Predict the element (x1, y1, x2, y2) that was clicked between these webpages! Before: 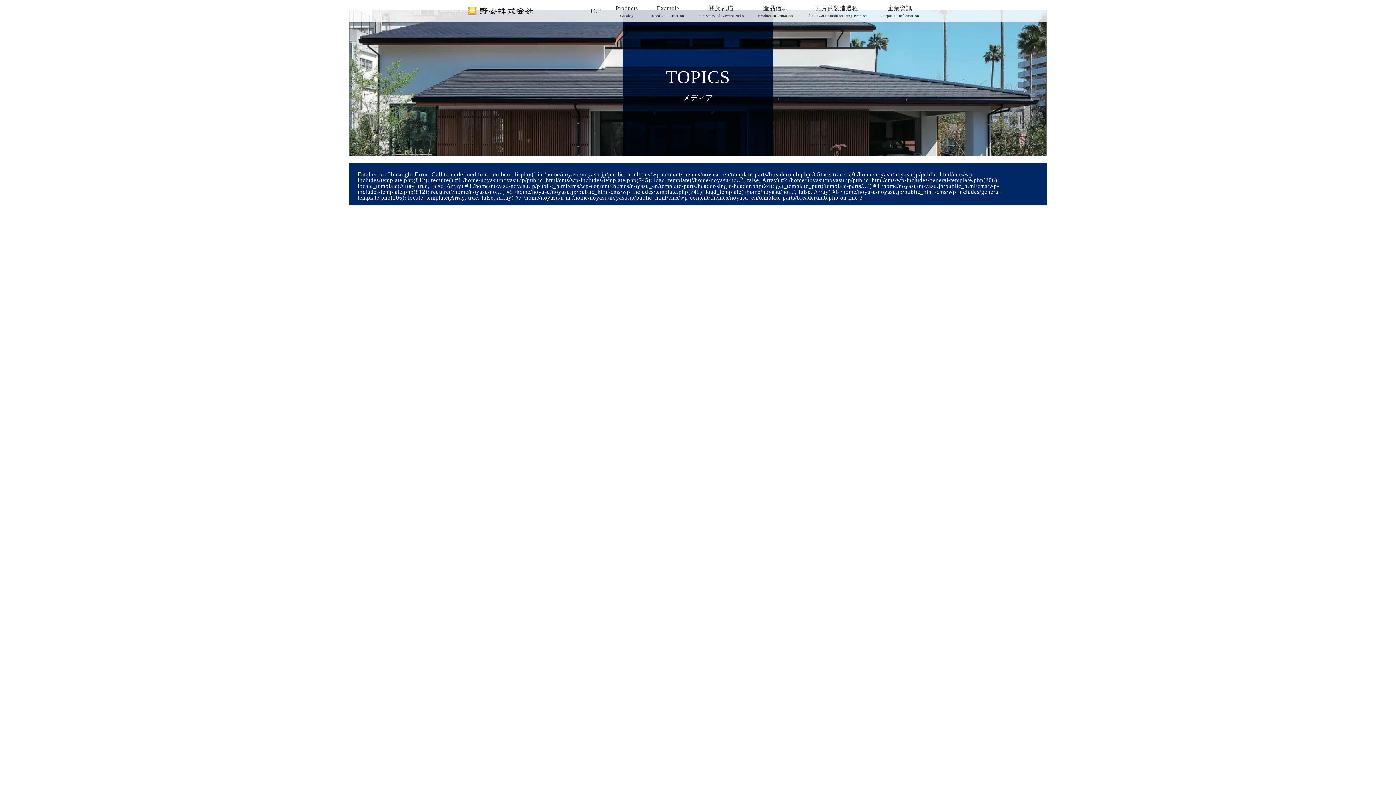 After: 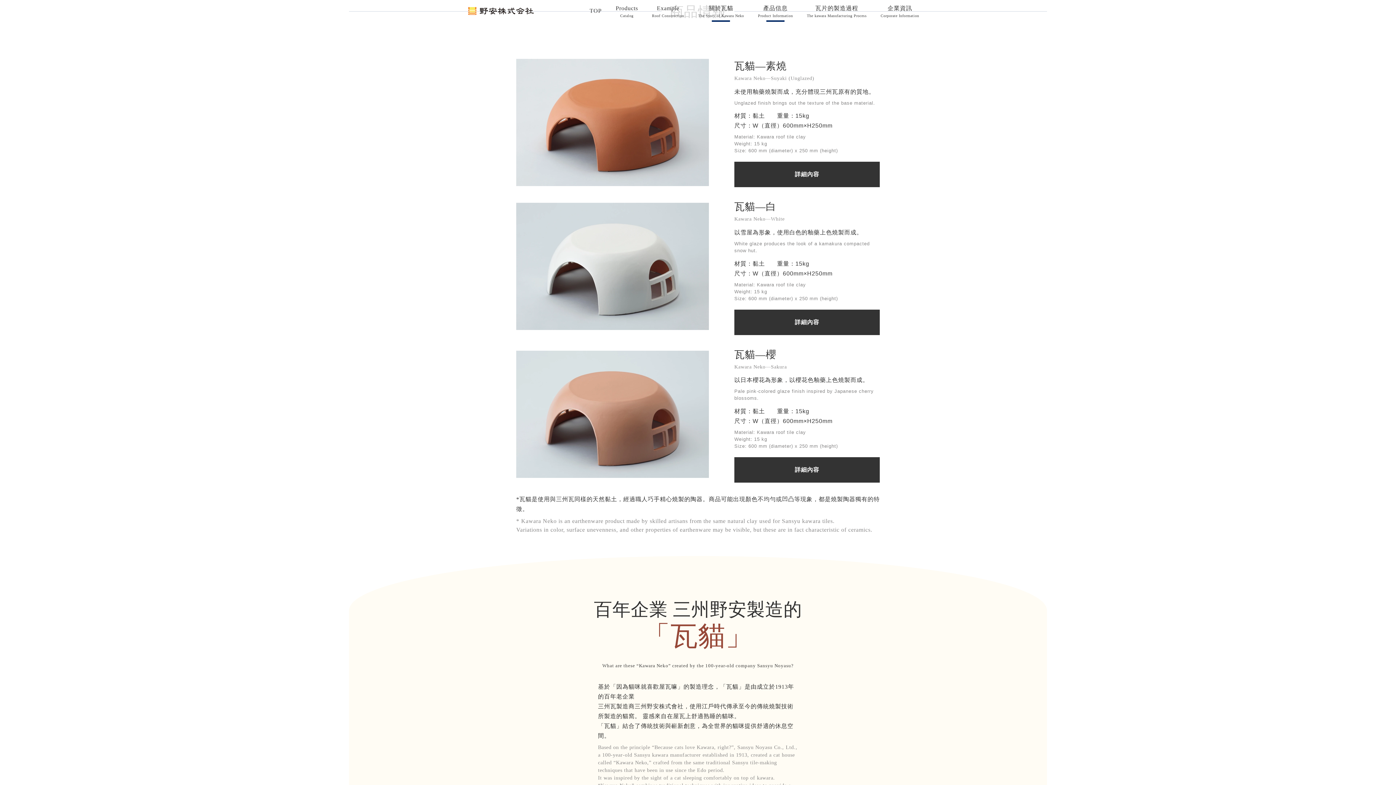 Action: bbox: (758, 0, 793, 21) label: 產品信息
Product Information